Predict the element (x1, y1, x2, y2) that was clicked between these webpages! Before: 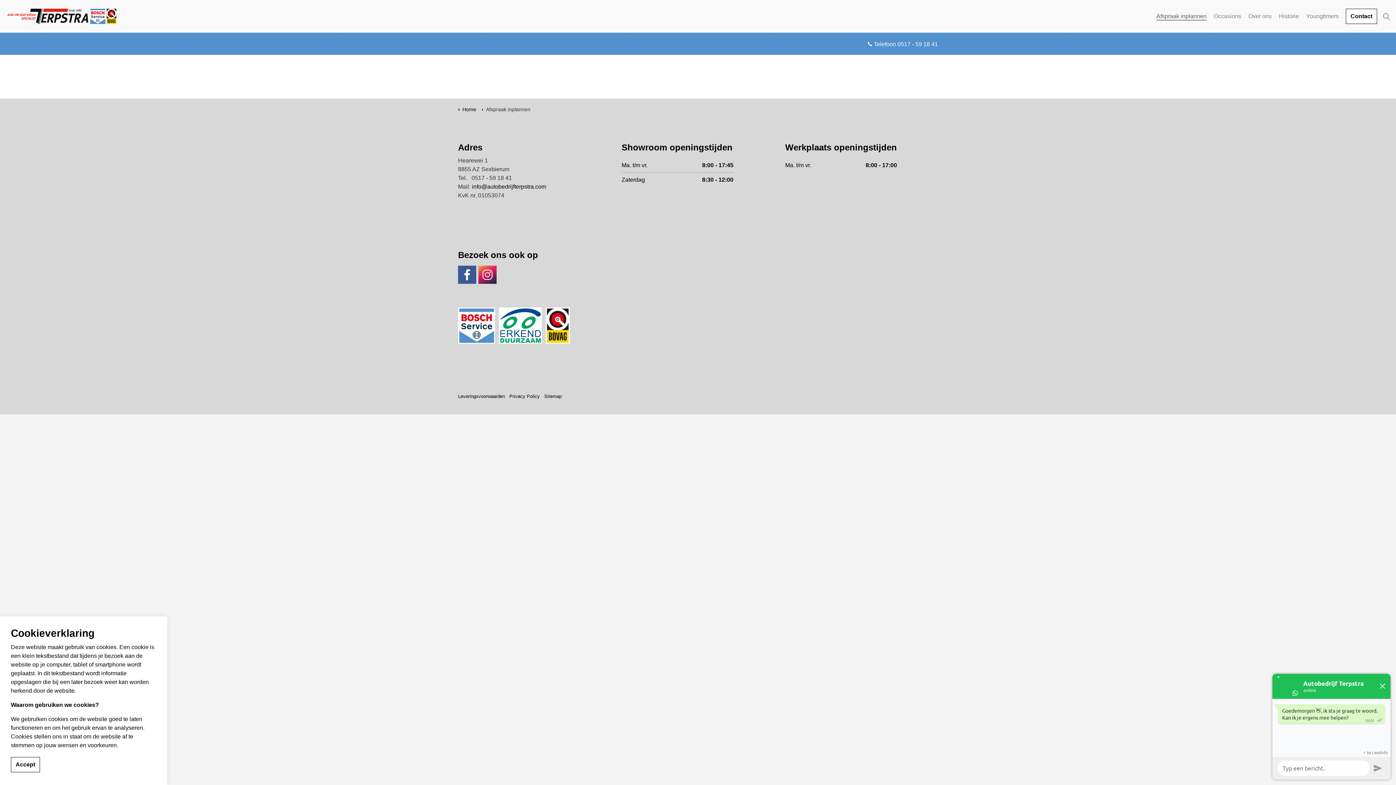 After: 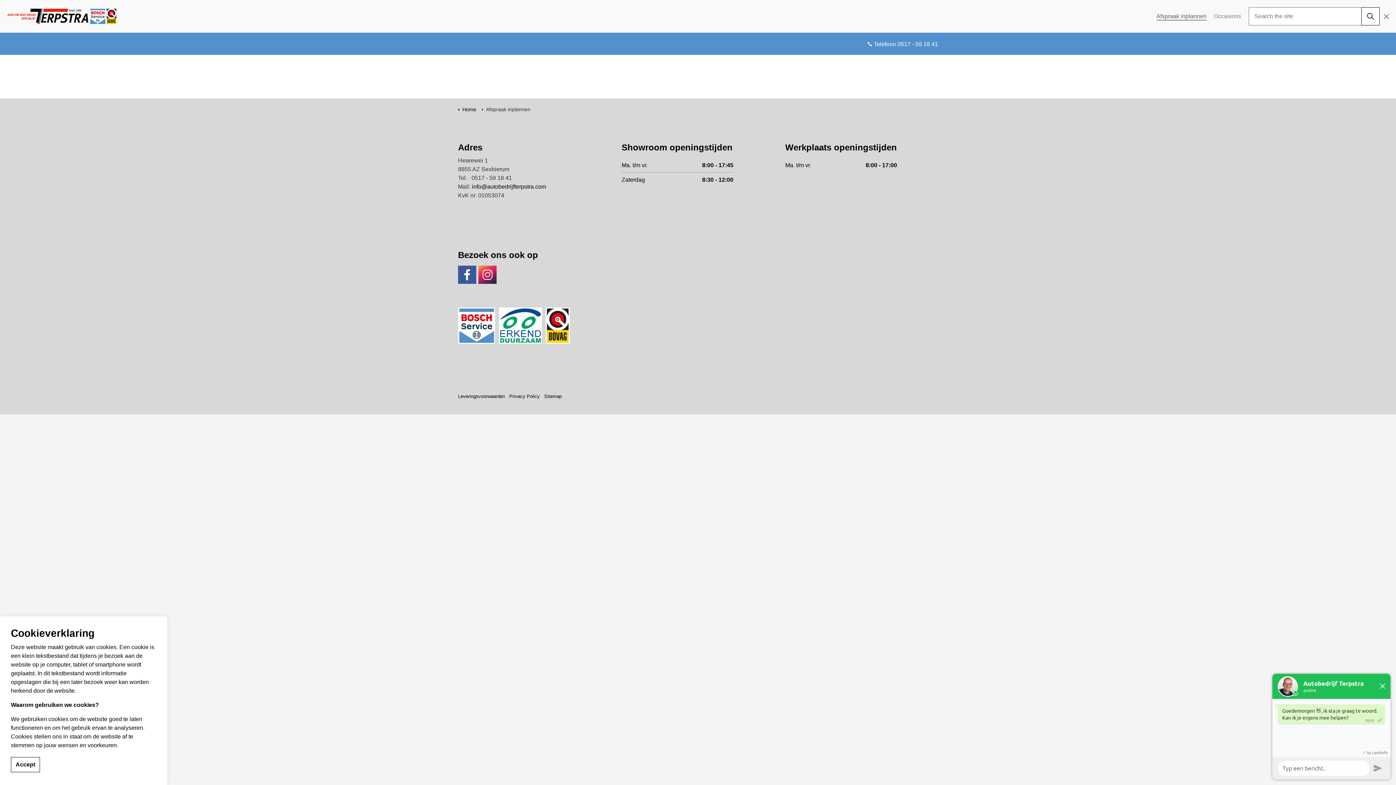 Action: bbox: (1382, 7, 1390, 25) label: Expand site search